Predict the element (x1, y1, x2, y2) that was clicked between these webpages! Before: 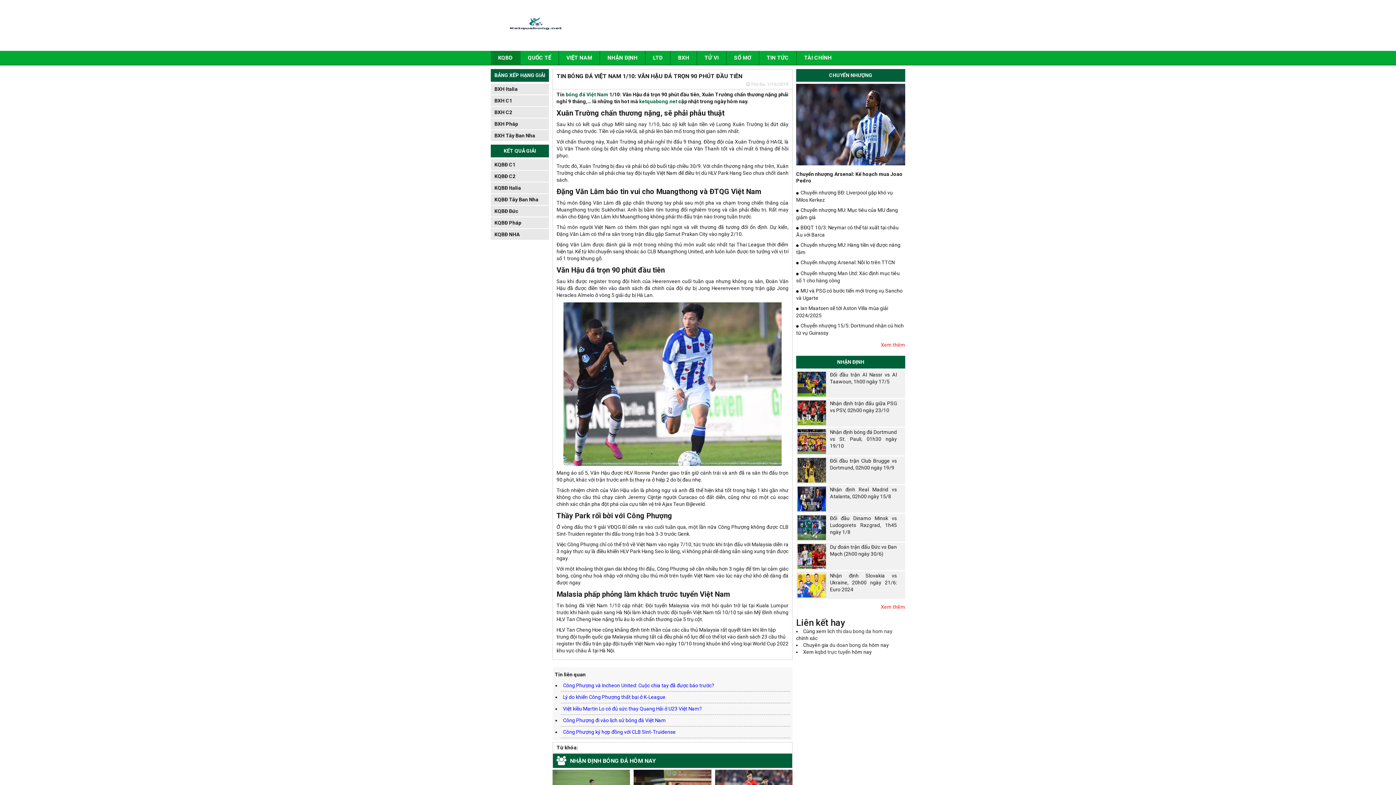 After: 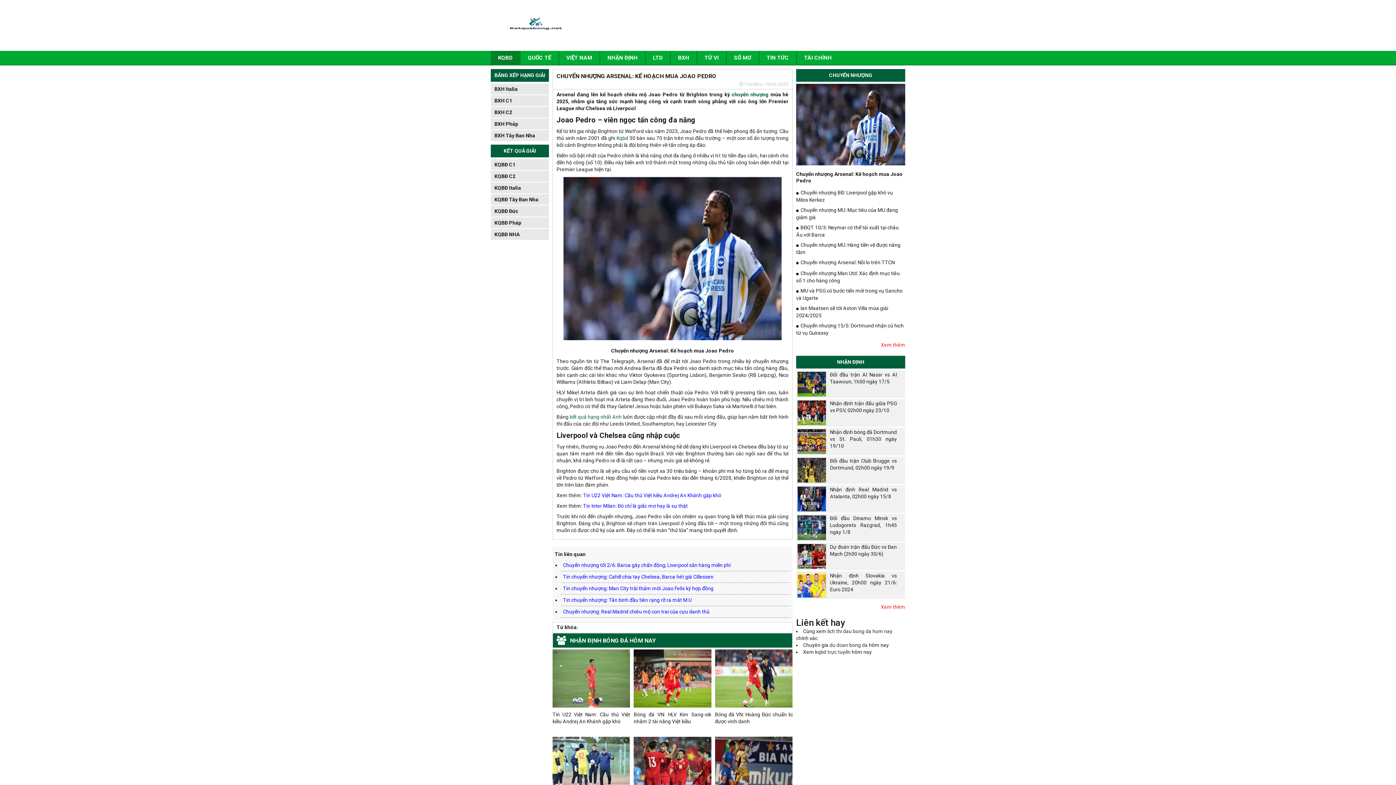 Action: bbox: (796, 121, 905, 126)